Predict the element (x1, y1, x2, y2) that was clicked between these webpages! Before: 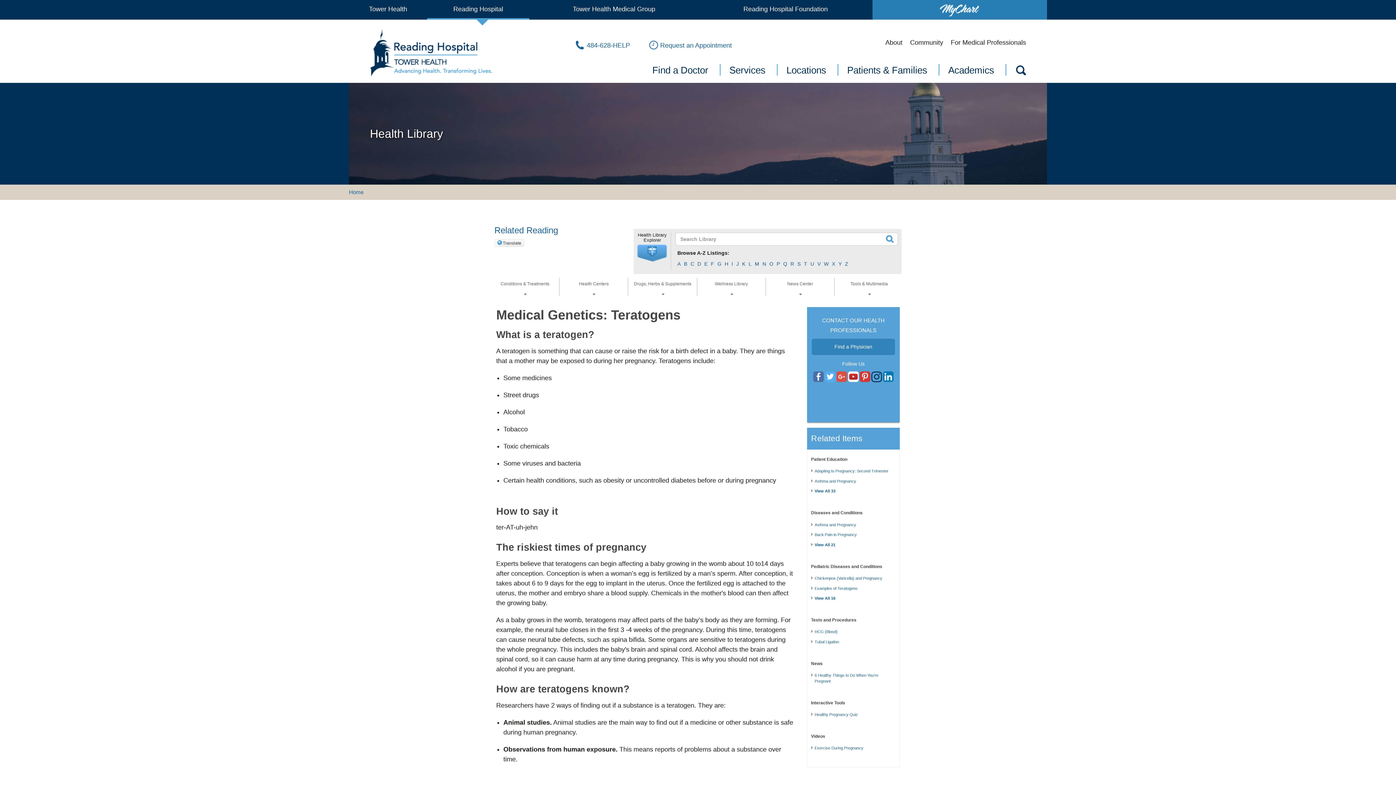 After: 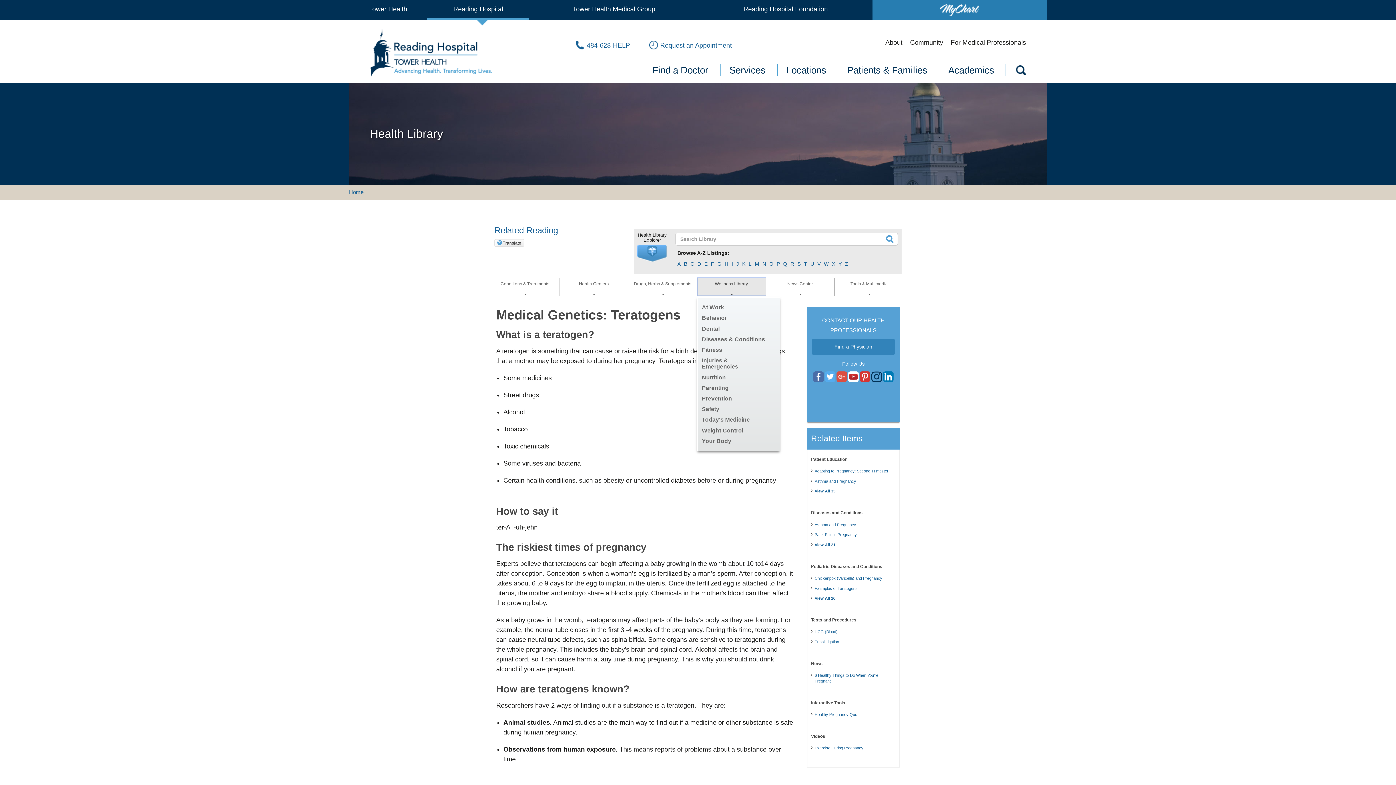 Action: bbox: (697, 277, 766, 296) label: Wellness Library